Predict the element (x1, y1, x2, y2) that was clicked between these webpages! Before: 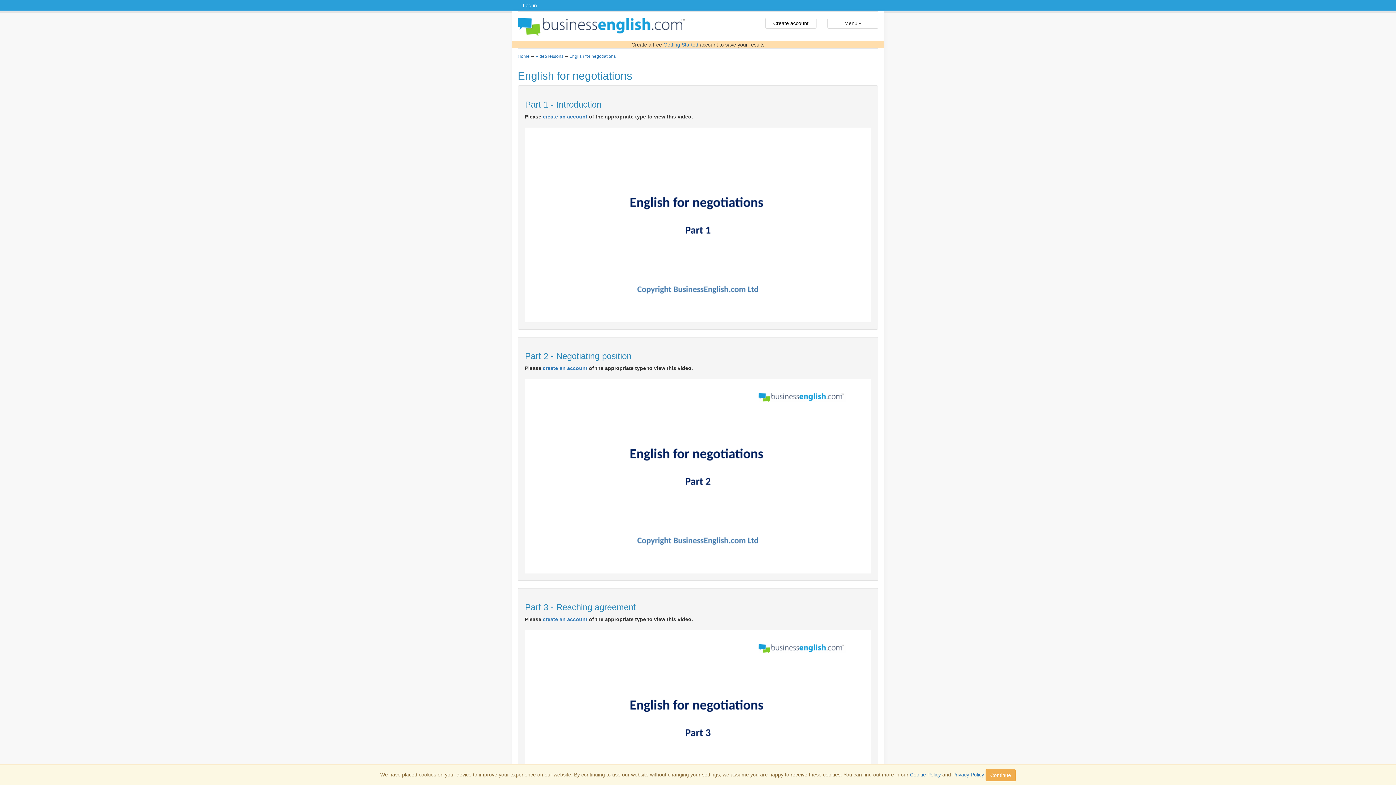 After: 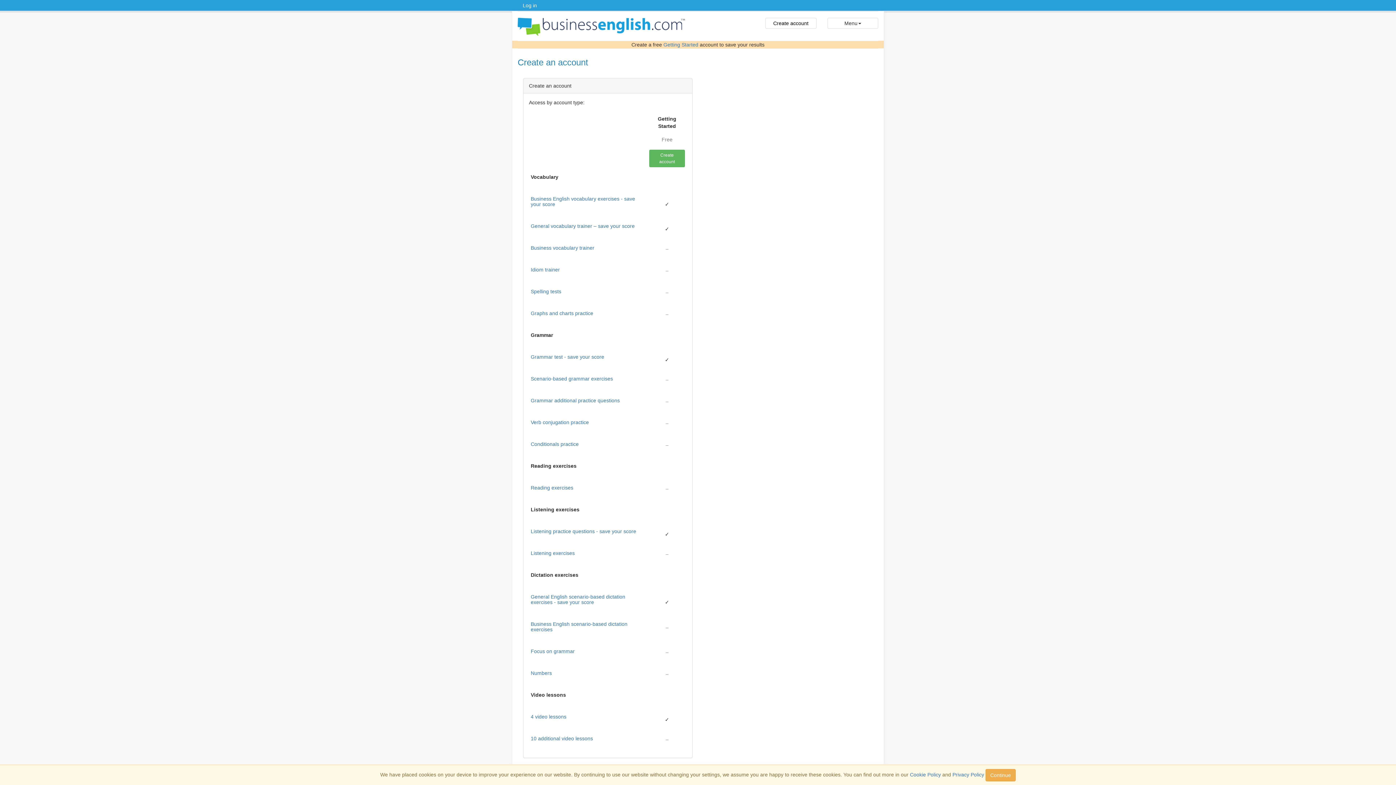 Action: bbox: (525, 379, 871, 573)